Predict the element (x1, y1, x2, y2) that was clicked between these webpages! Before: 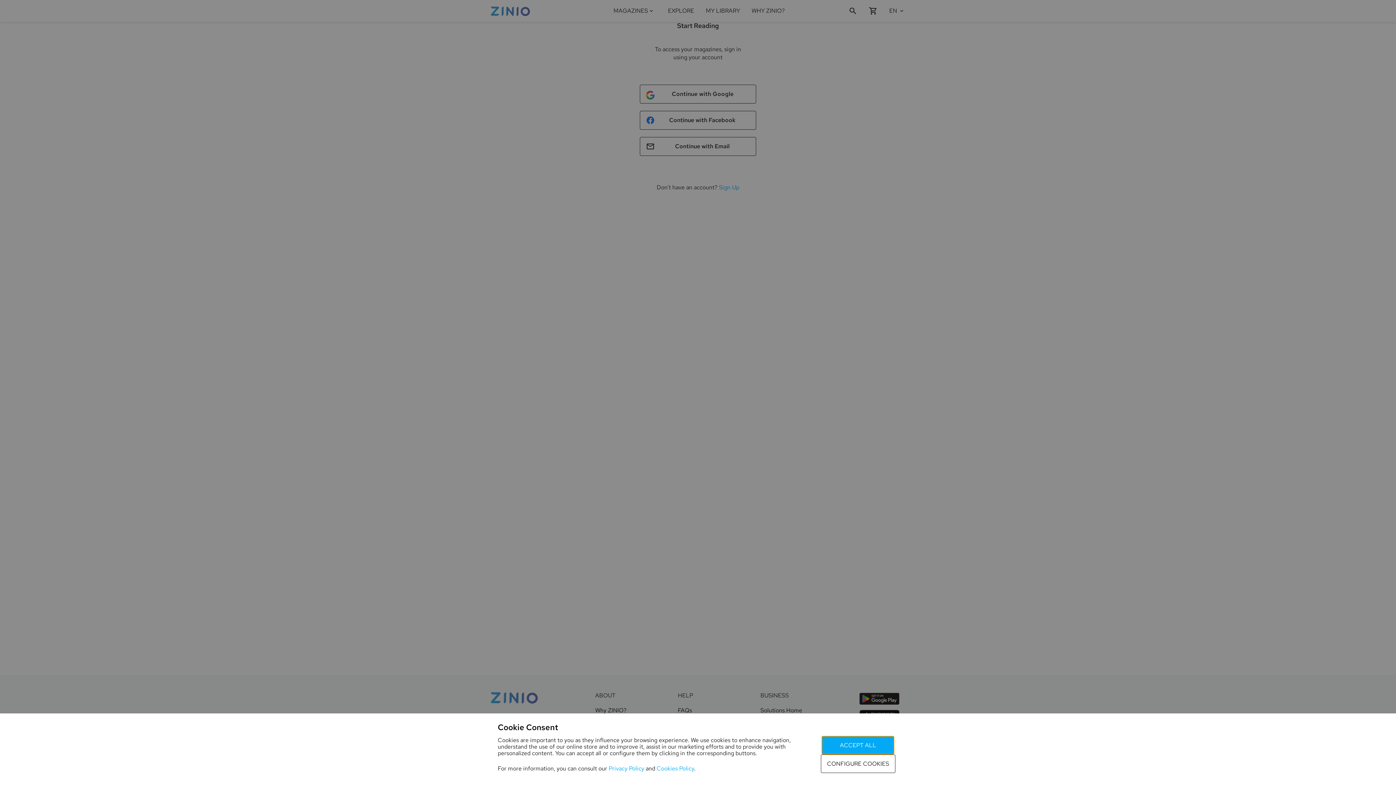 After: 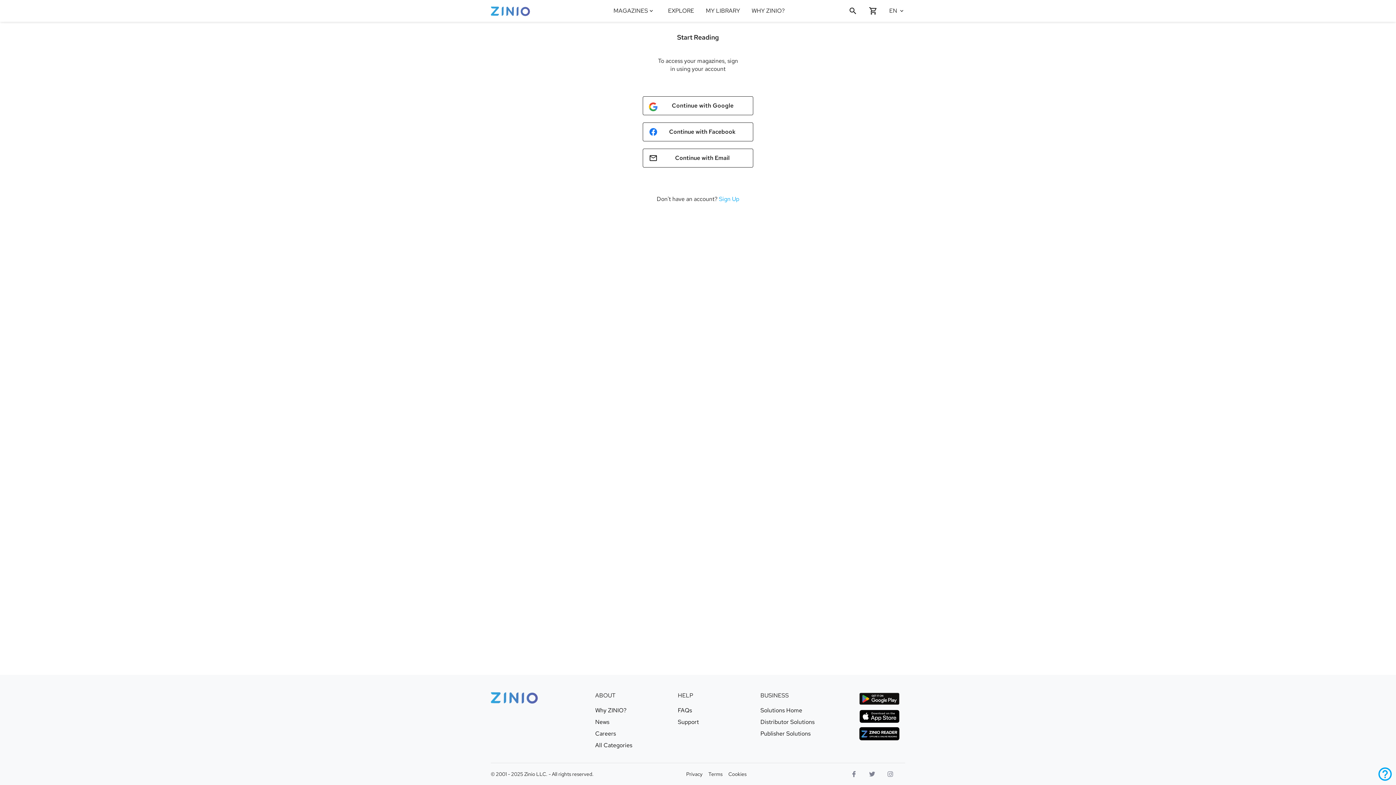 Action: bbox: (821, 736, 894, 754) label: ACCEPT ALL